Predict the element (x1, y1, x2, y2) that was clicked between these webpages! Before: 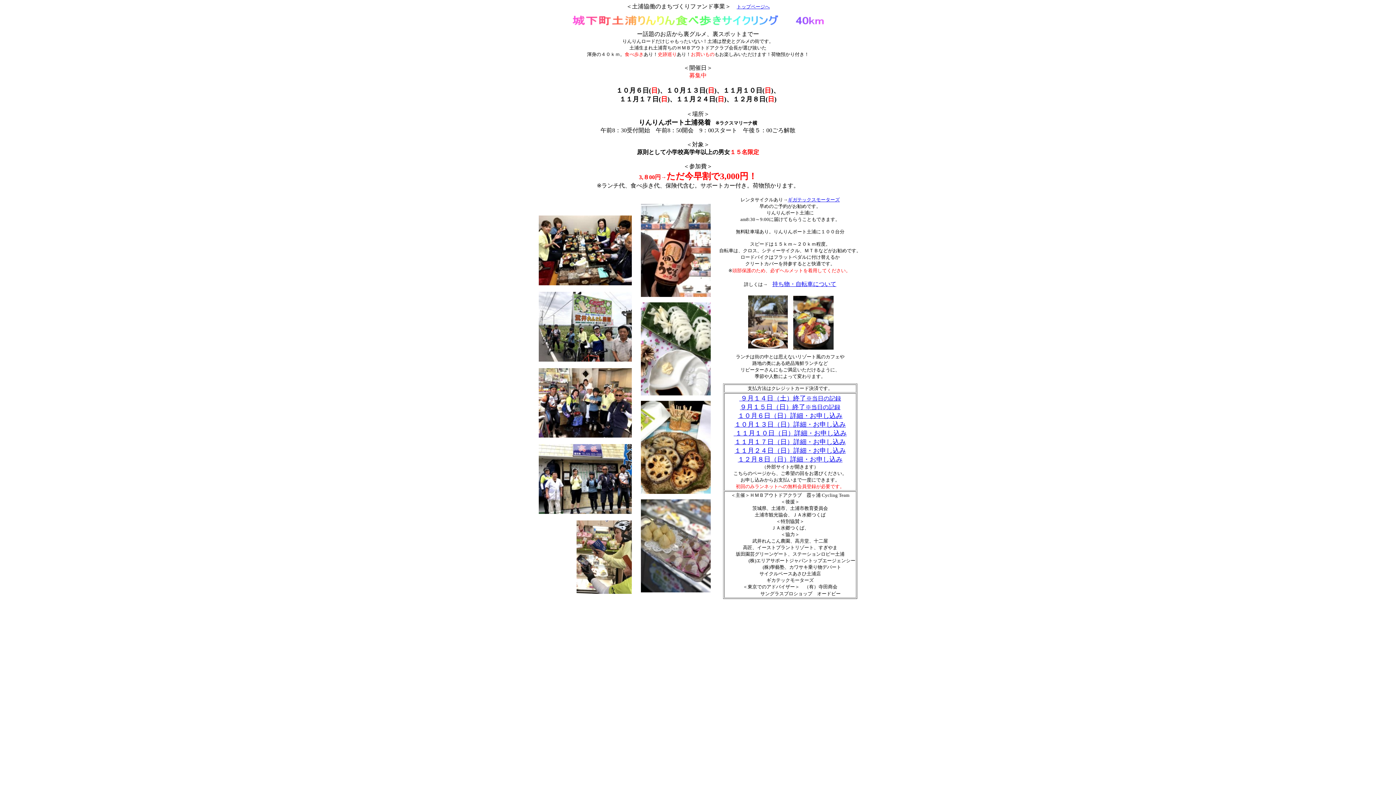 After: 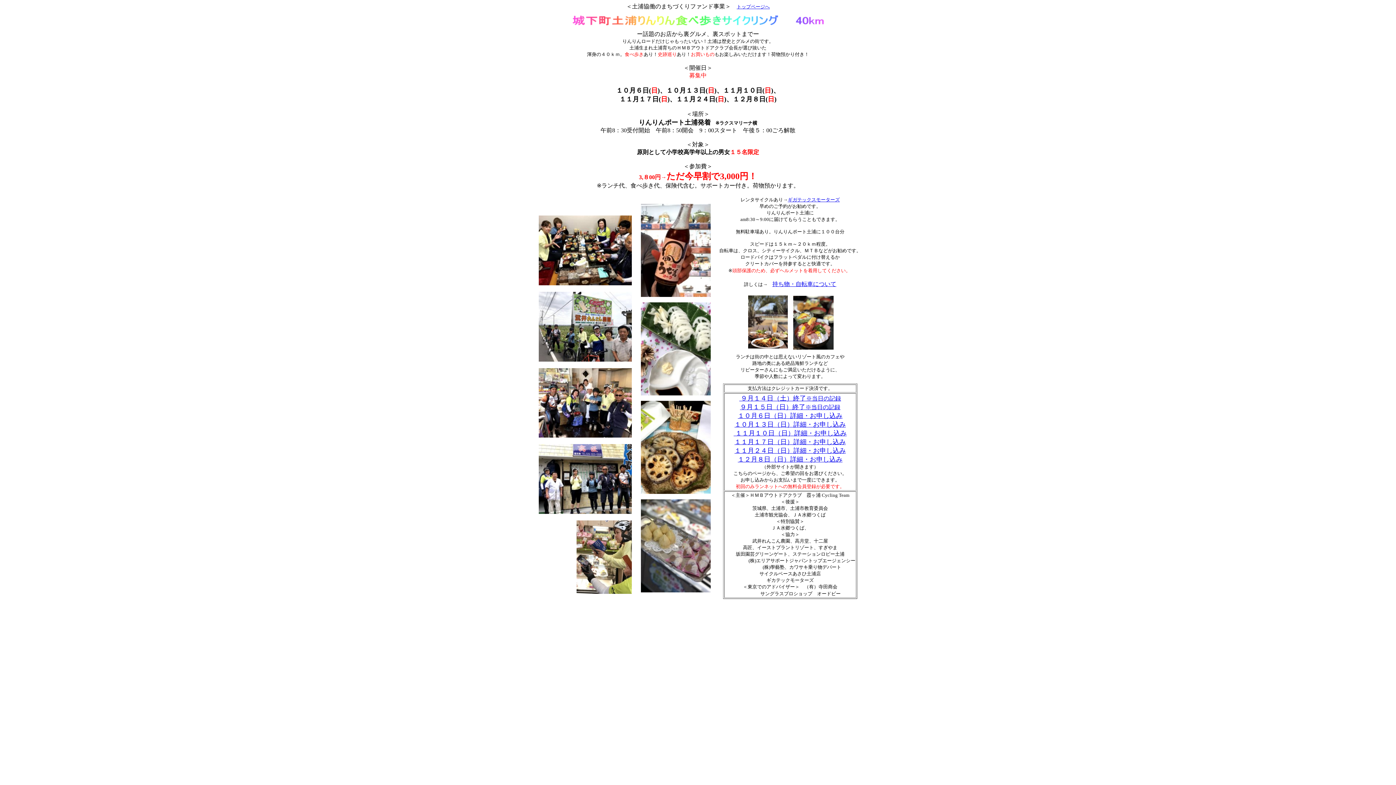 Action: label: ギガテックスモーターズ bbox: (788, 197, 840, 202)